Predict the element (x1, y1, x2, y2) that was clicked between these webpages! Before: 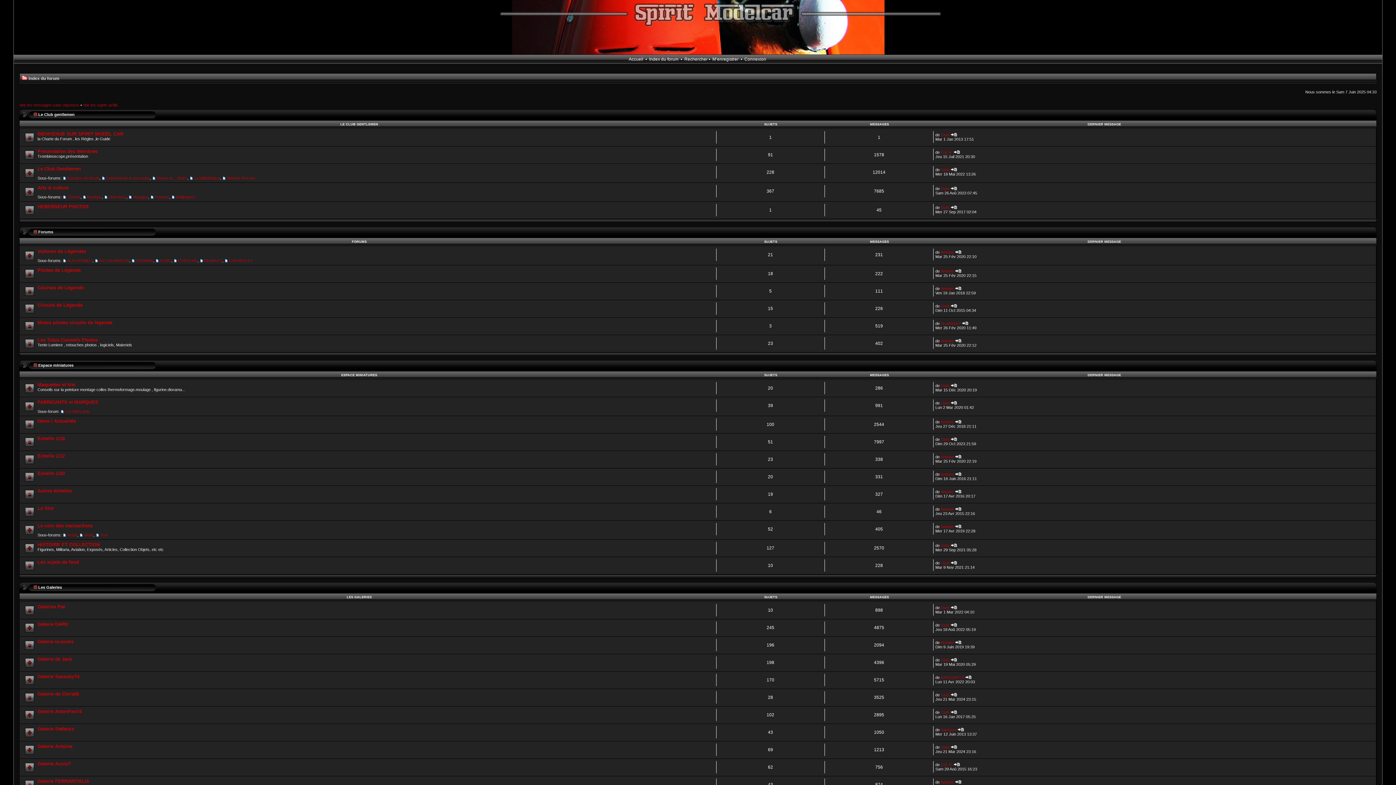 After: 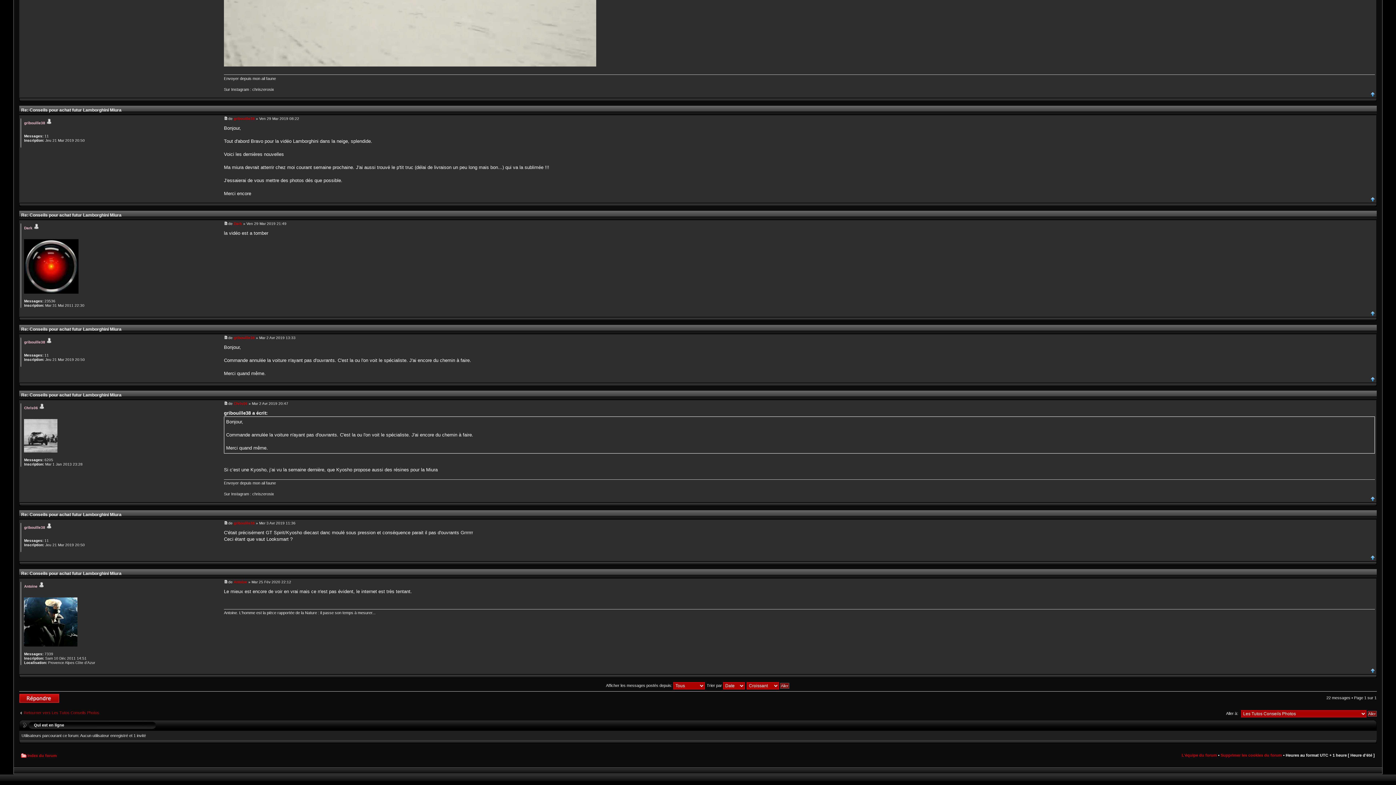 Action: bbox: (955, 338, 961, 343)